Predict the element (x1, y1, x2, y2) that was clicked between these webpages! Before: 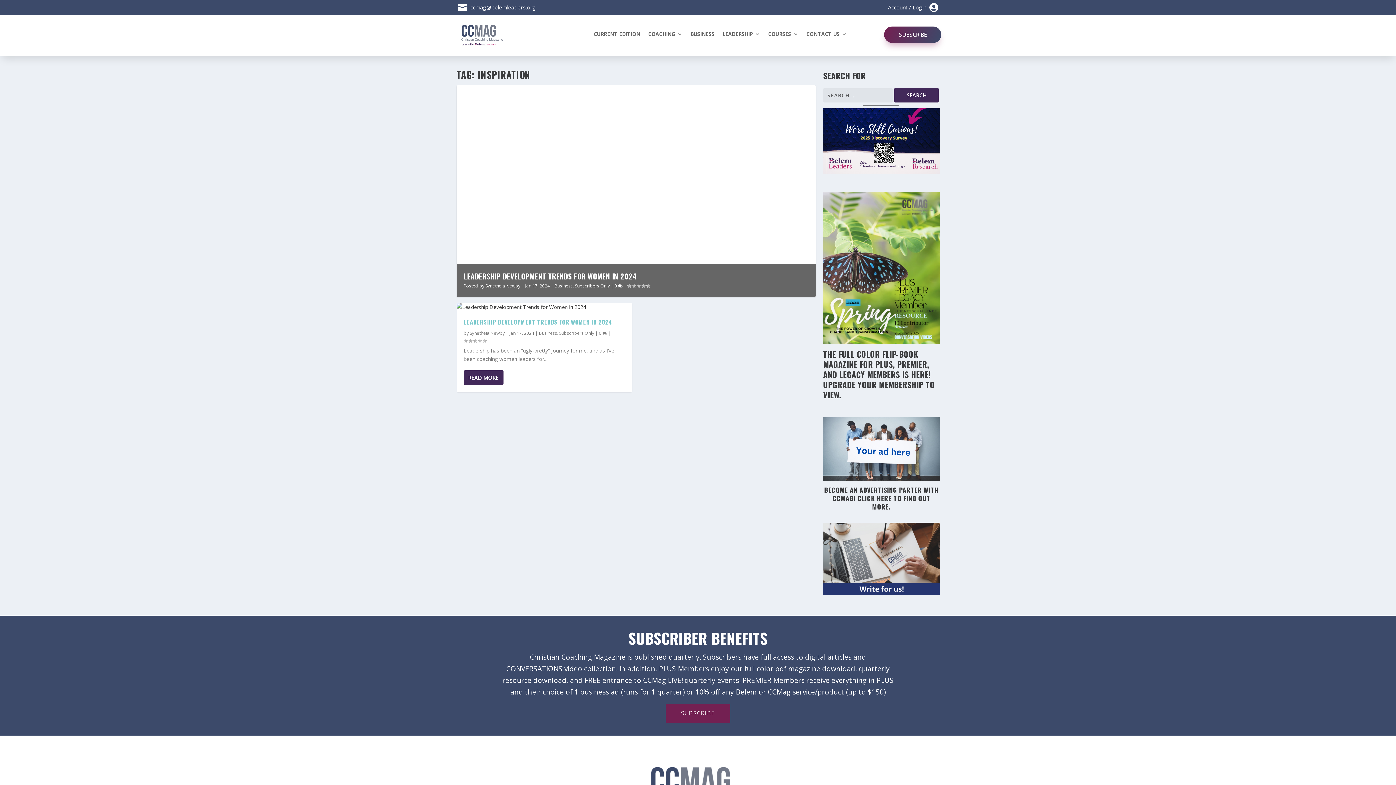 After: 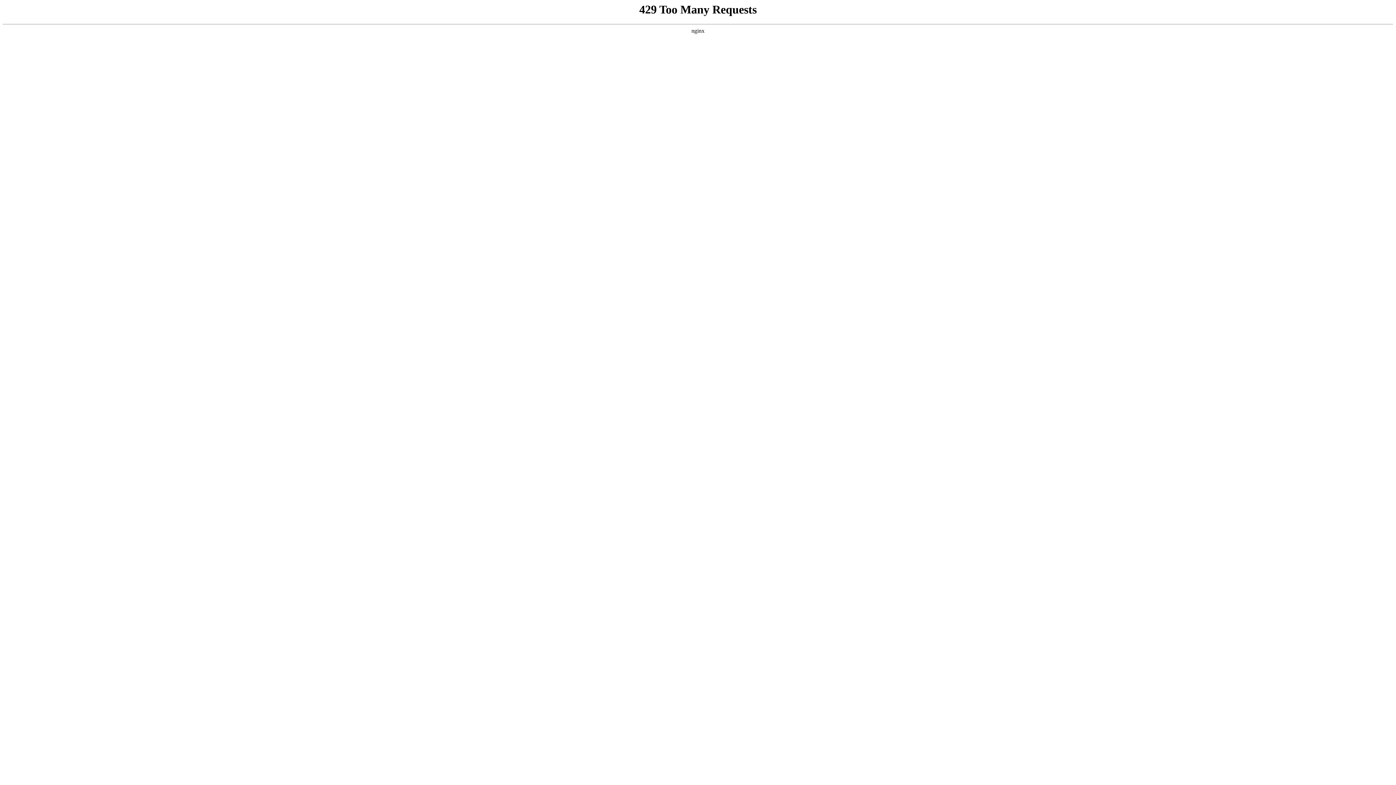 Action: bbox: (485, 282, 520, 288) label: Synetheia Newby